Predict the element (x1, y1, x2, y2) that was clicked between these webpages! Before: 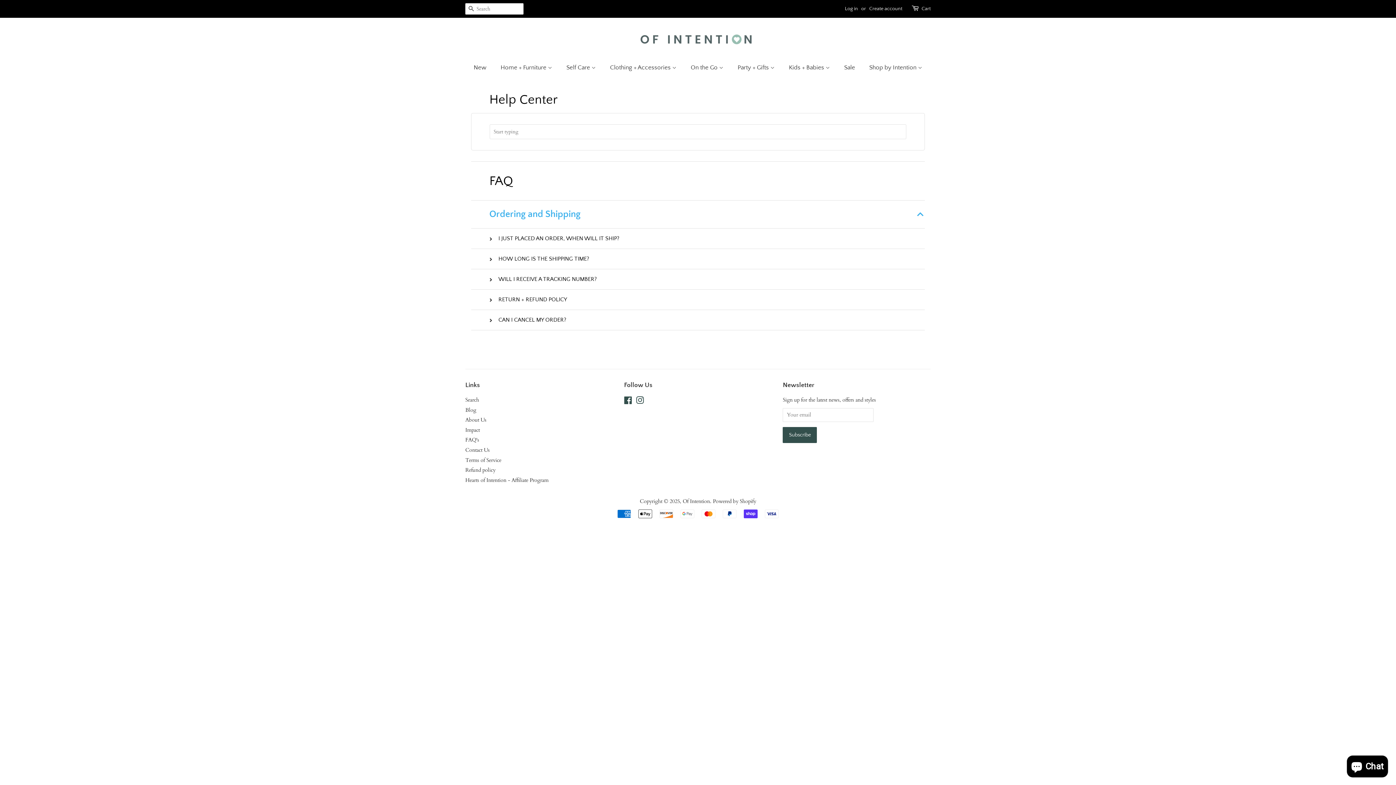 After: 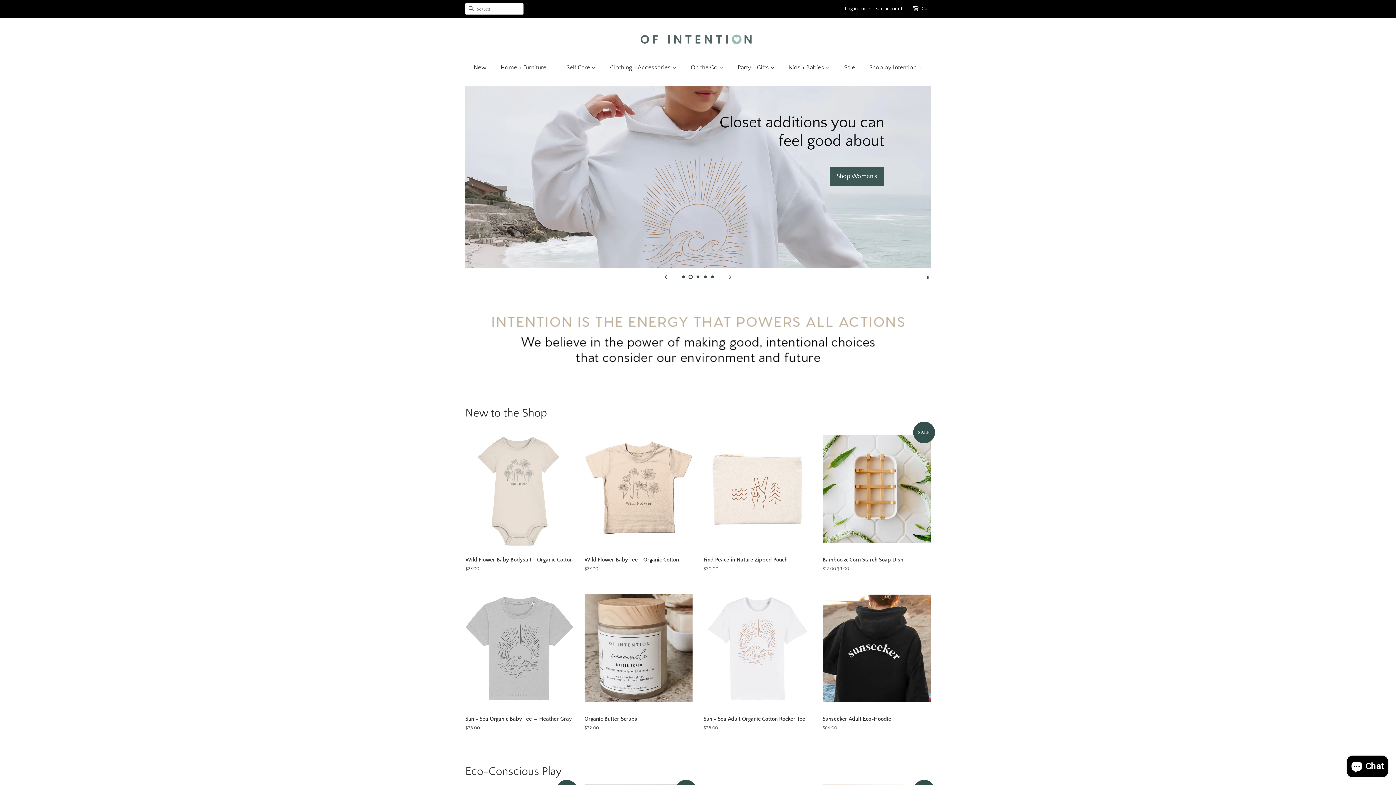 Action: bbox: (634, 28, 761, 49)